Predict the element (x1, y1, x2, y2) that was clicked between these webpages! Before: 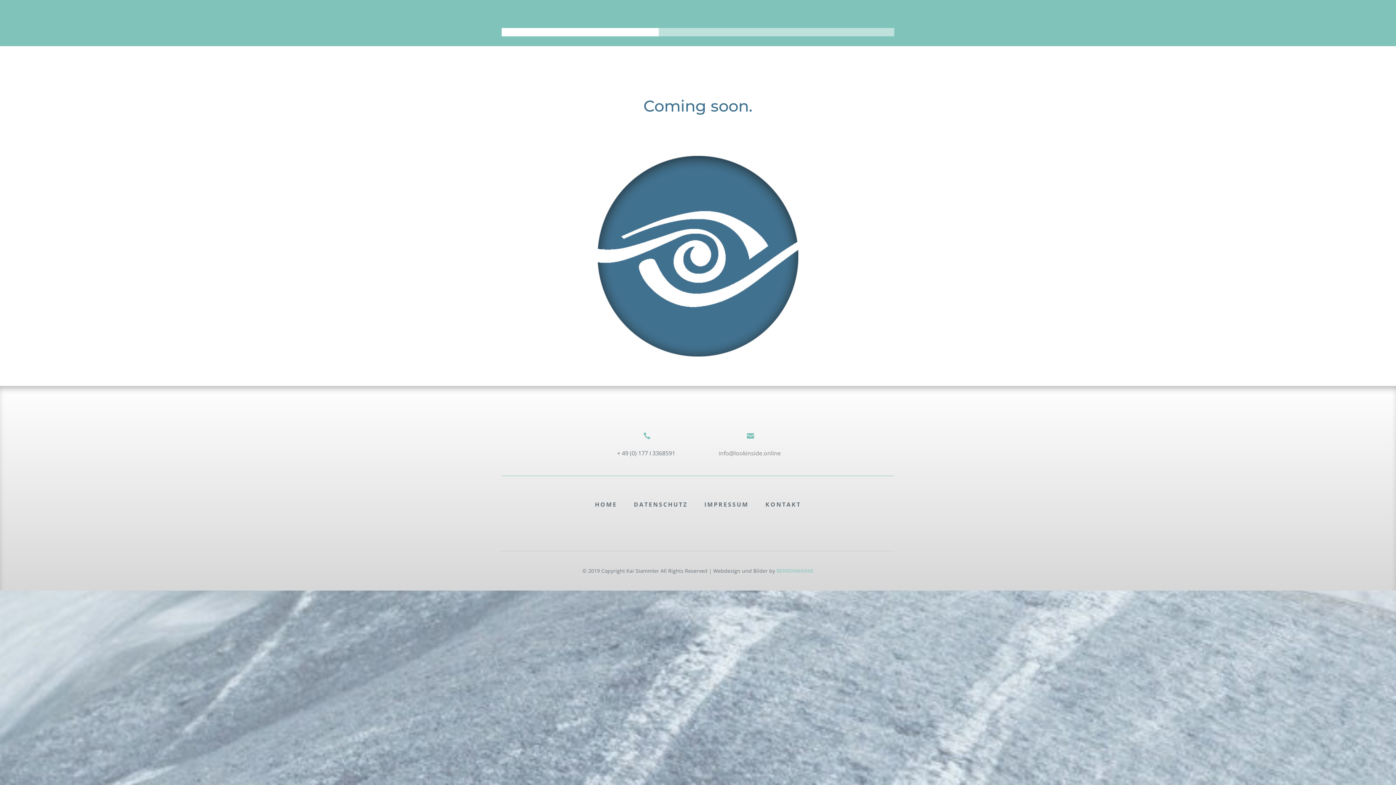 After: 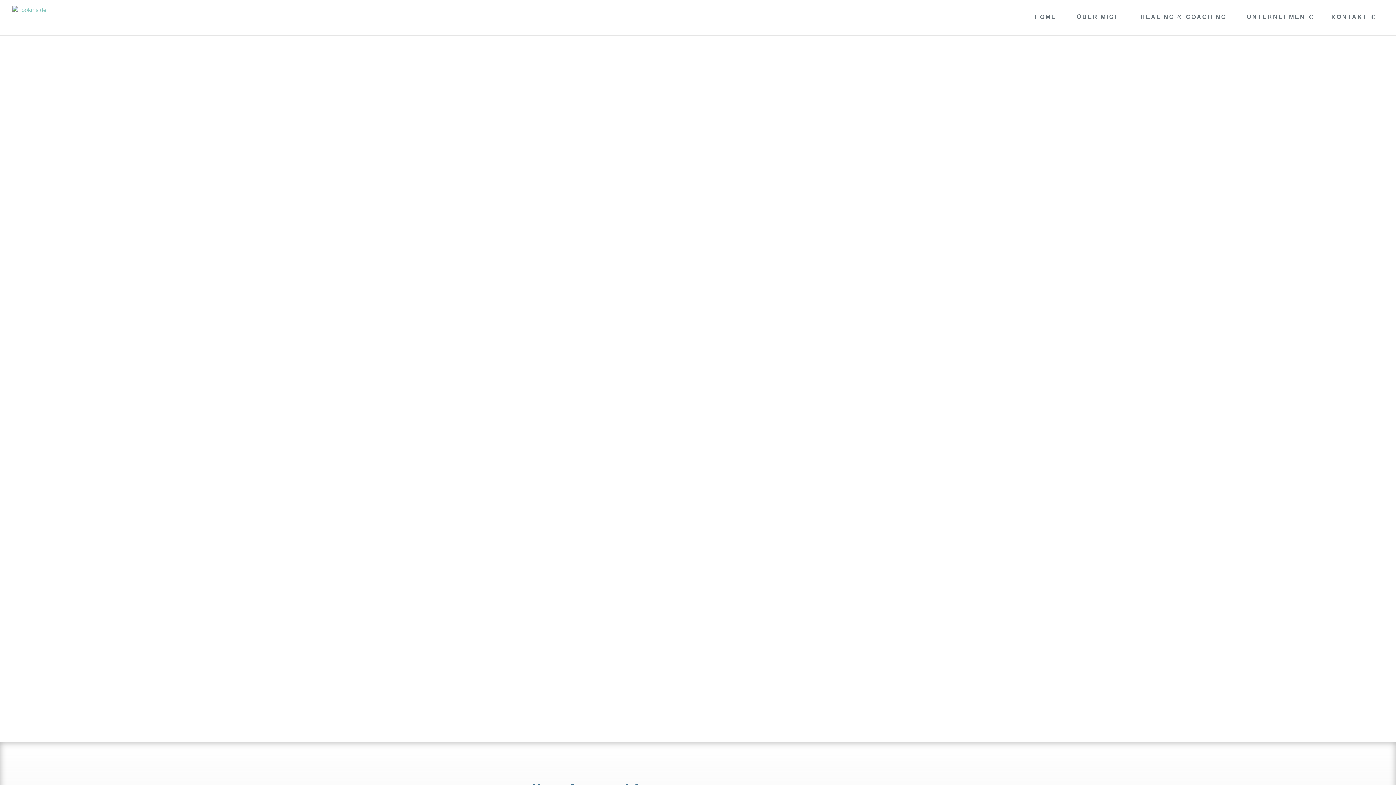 Action: label: HOME bbox: (587, 496, 624, 513)